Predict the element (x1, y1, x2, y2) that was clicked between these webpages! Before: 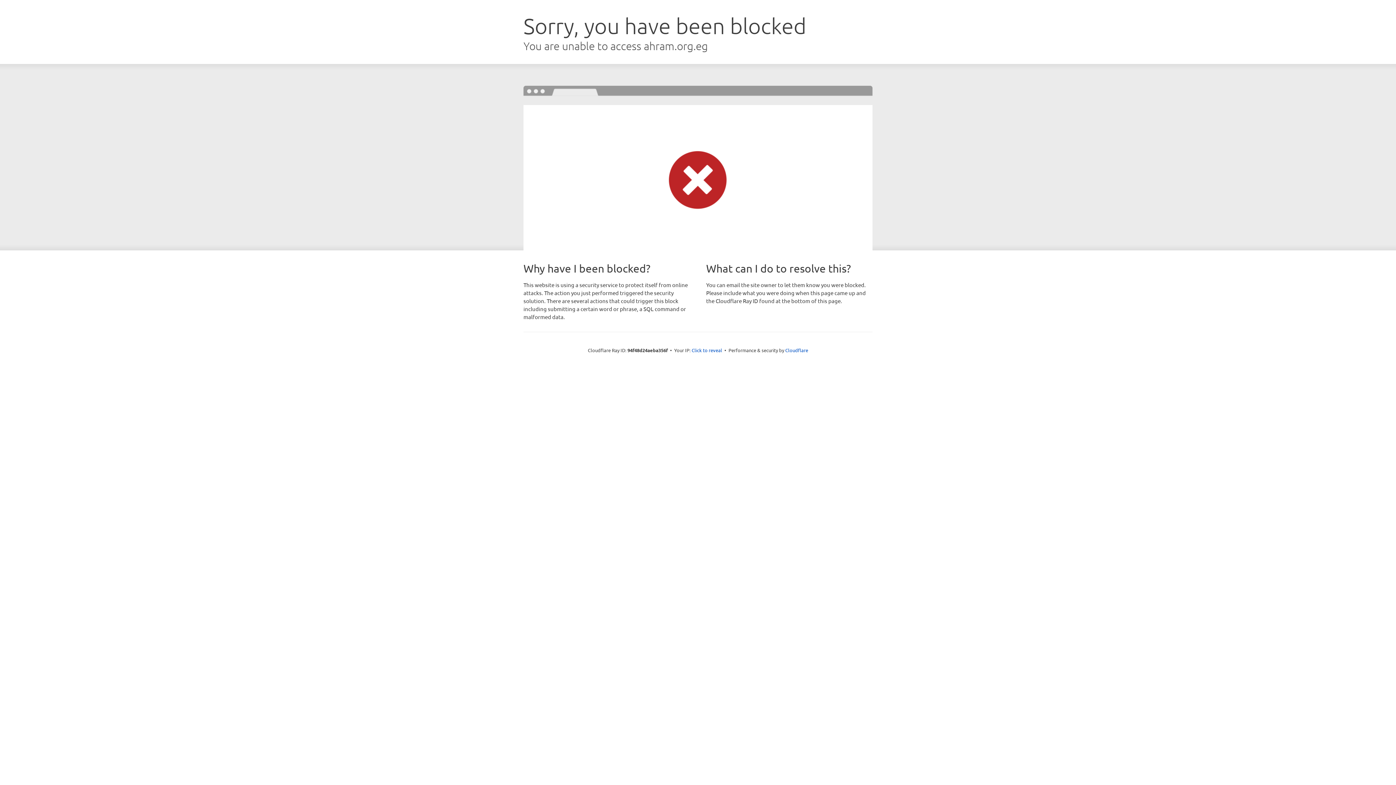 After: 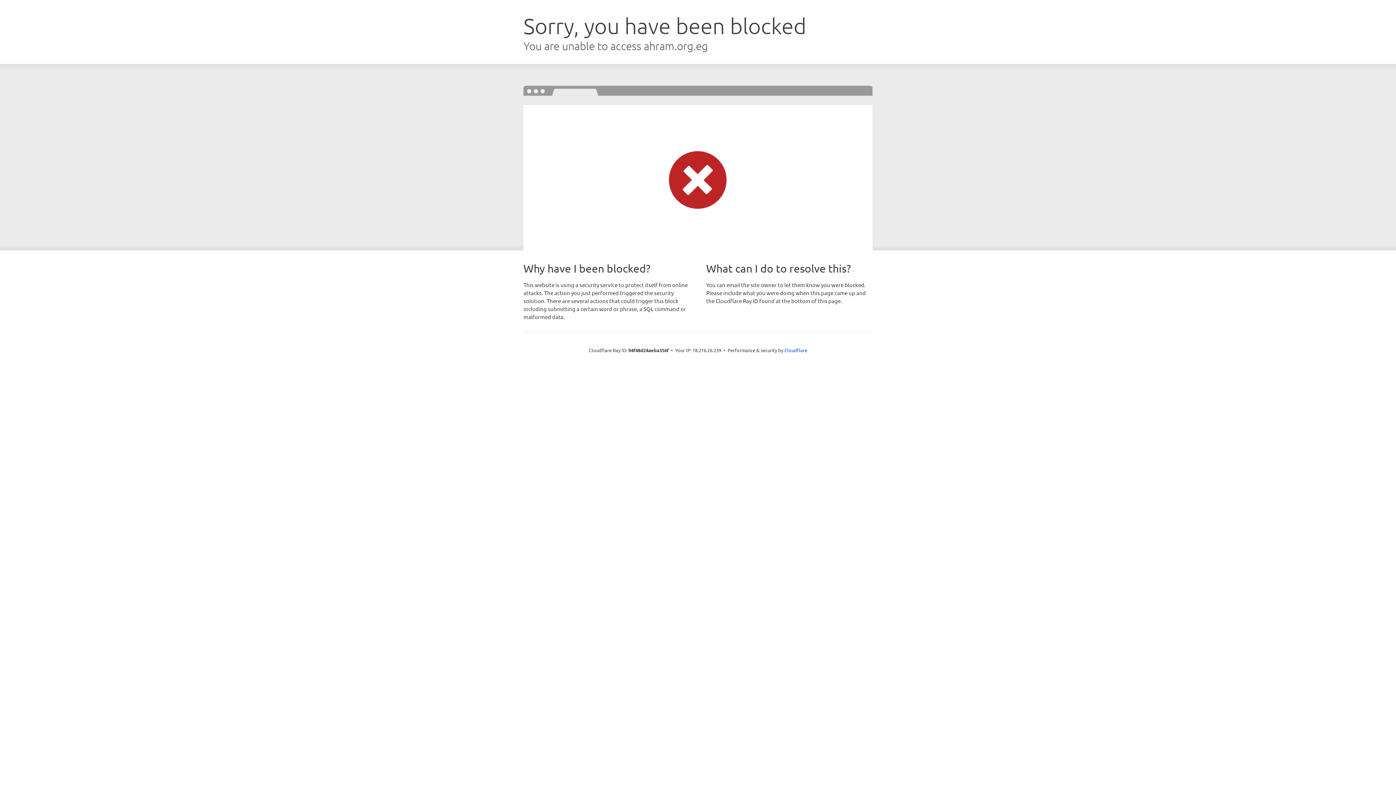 Action: label: Click to reveal bbox: (691, 346, 722, 353)